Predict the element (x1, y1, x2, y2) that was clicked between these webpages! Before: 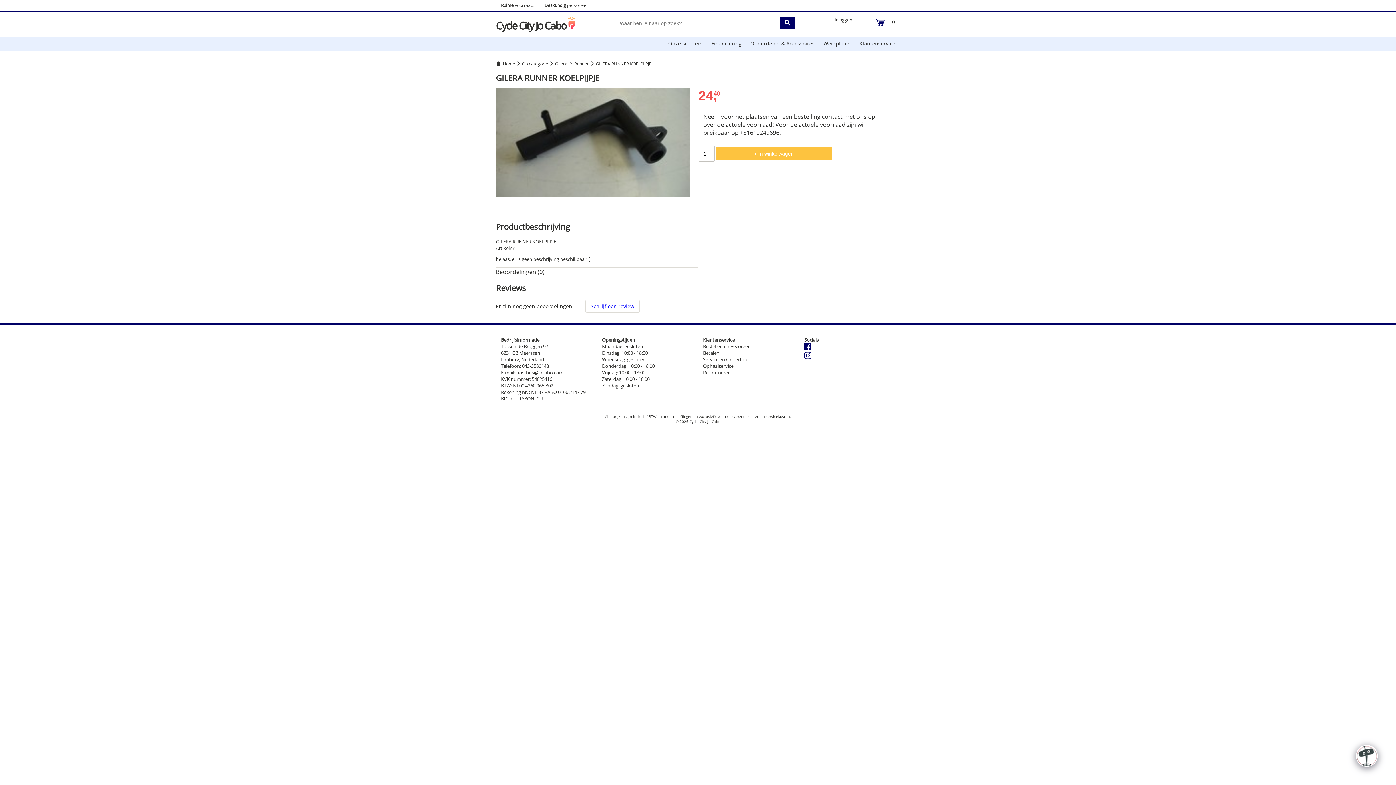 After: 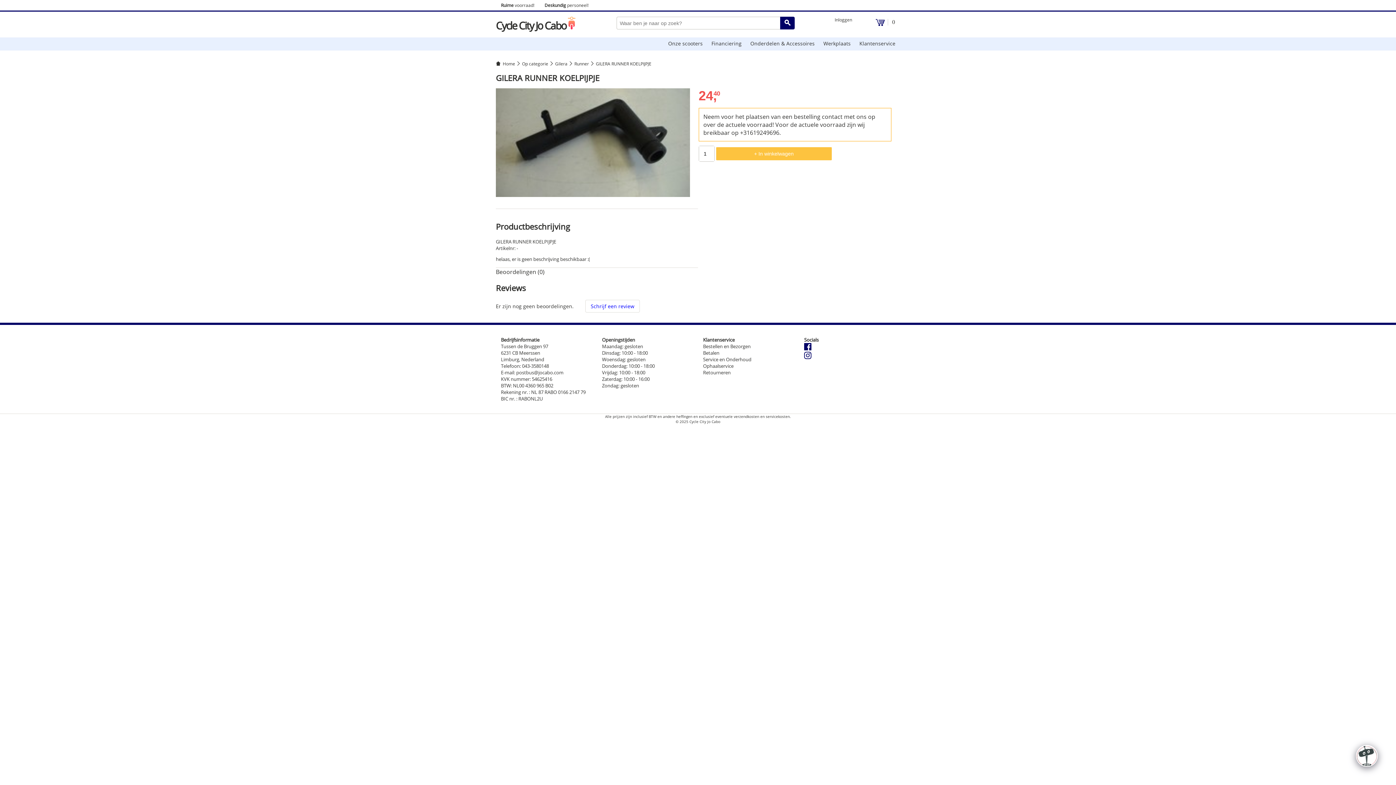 Action: bbox: (804, 354, 811, 360)